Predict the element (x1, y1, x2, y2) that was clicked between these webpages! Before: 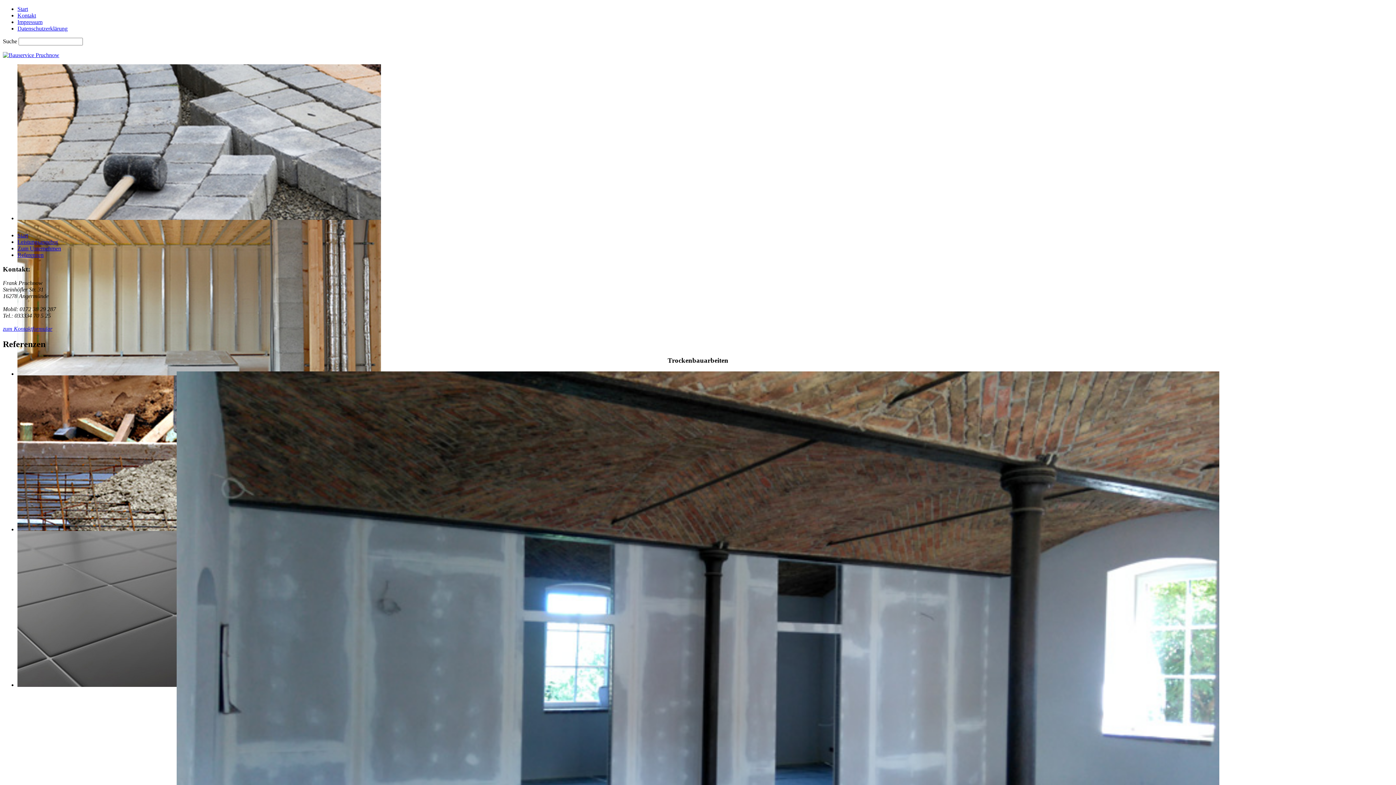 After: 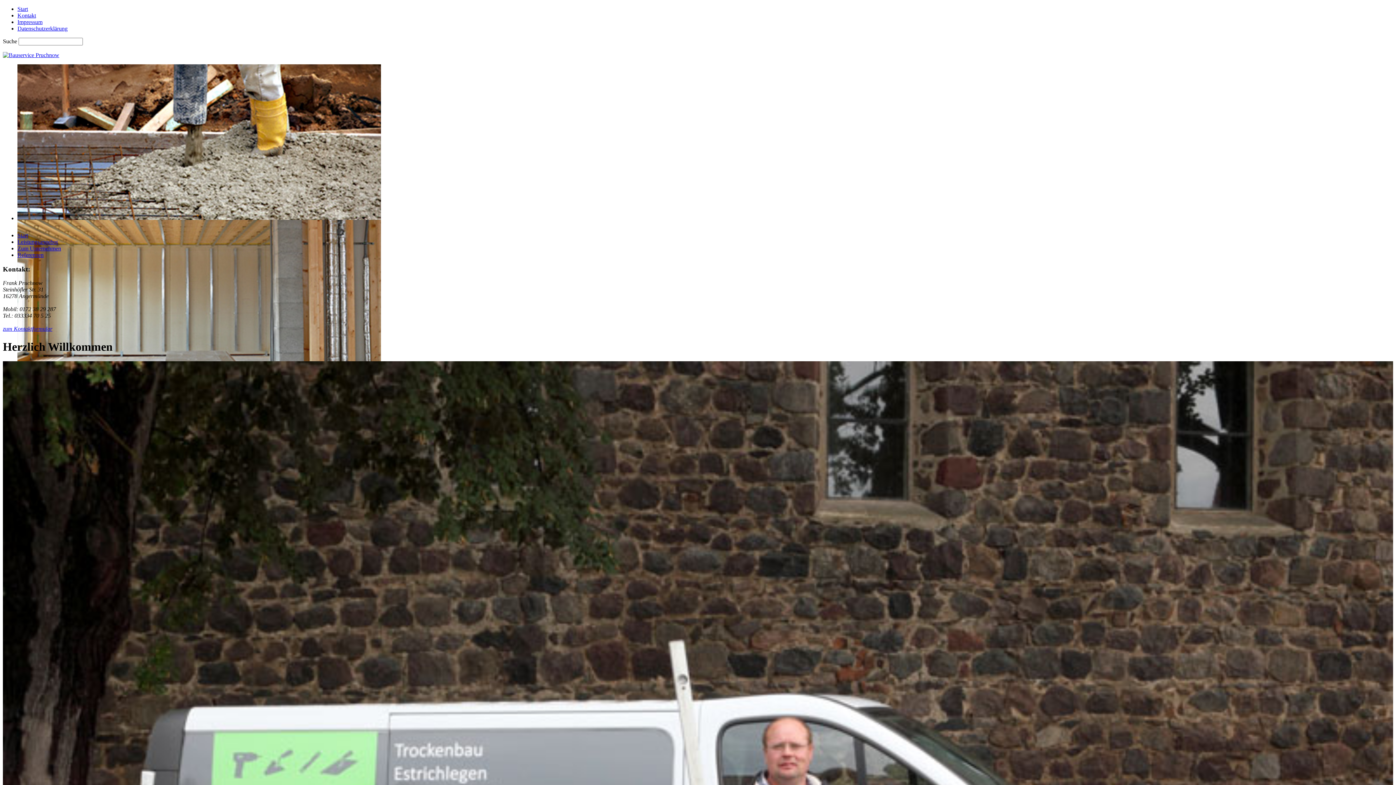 Action: bbox: (2, 52, 59, 58)